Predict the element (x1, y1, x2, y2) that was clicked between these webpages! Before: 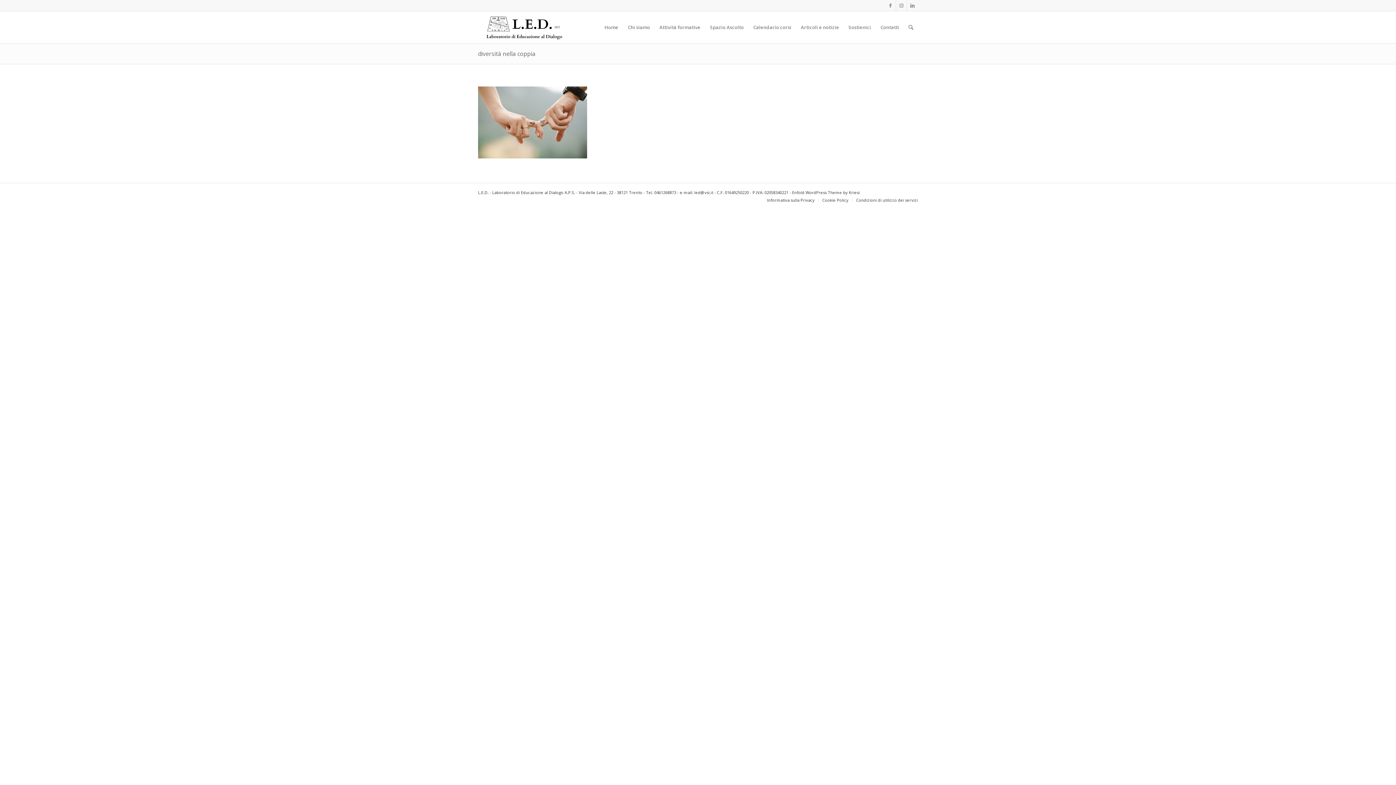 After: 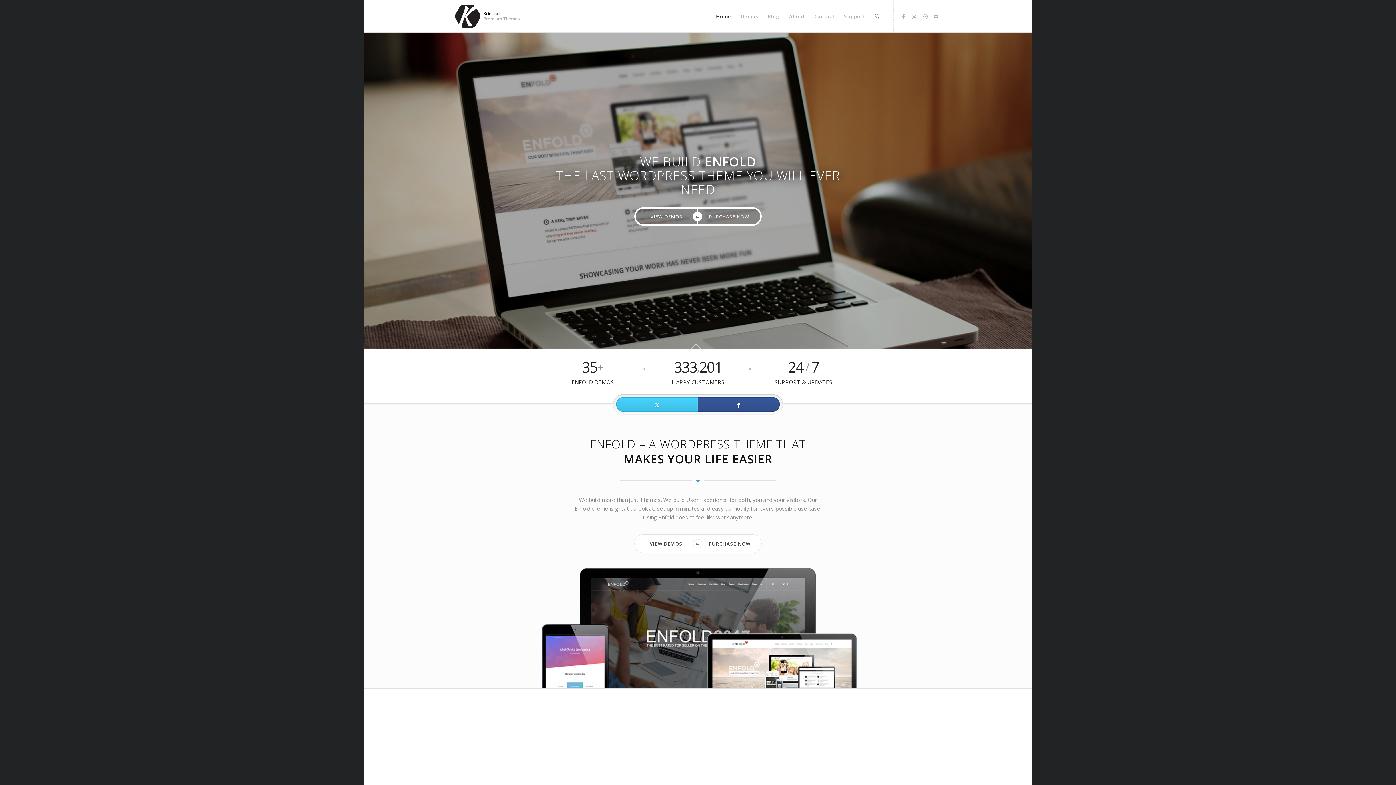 Action: label: Enfold WordPress Theme by Kriesi bbox: (792, 189, 860, 195)